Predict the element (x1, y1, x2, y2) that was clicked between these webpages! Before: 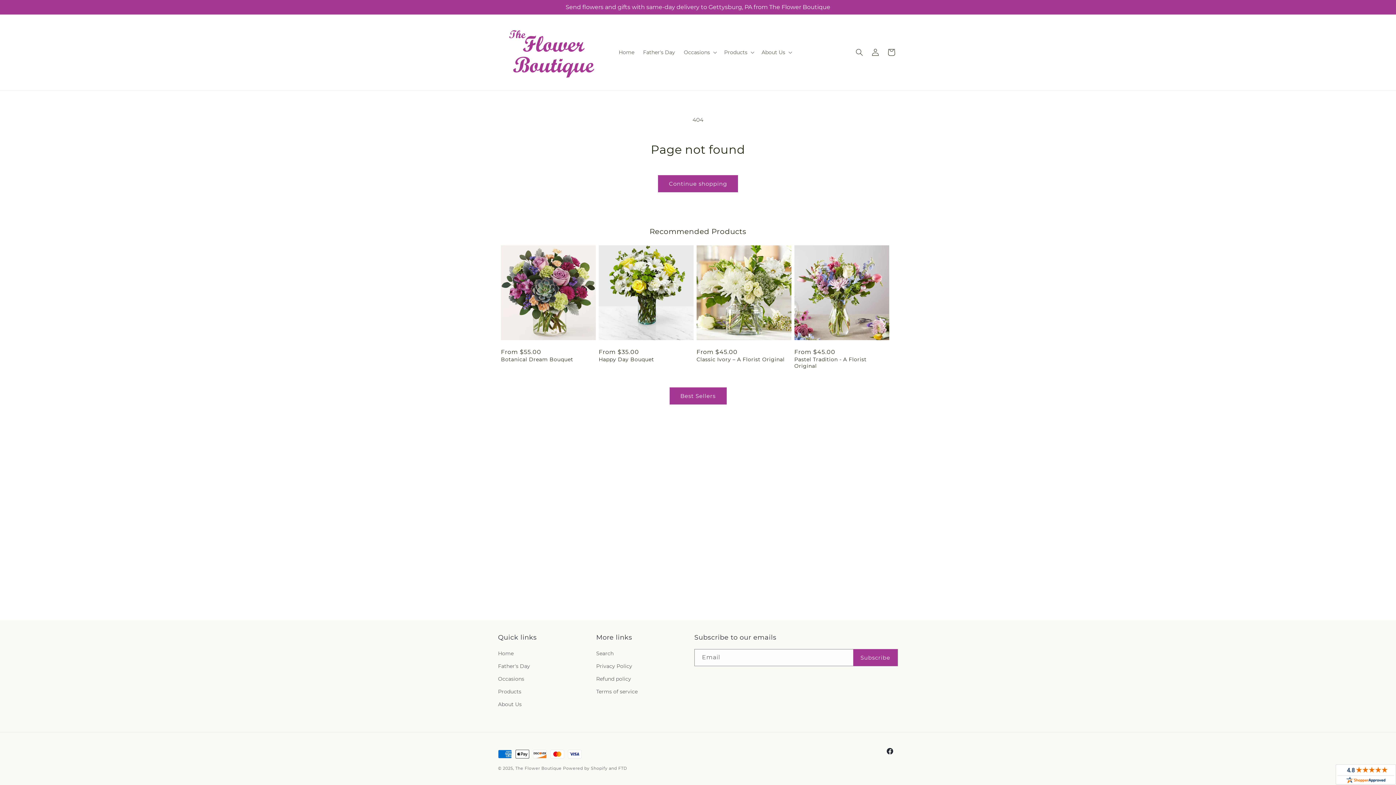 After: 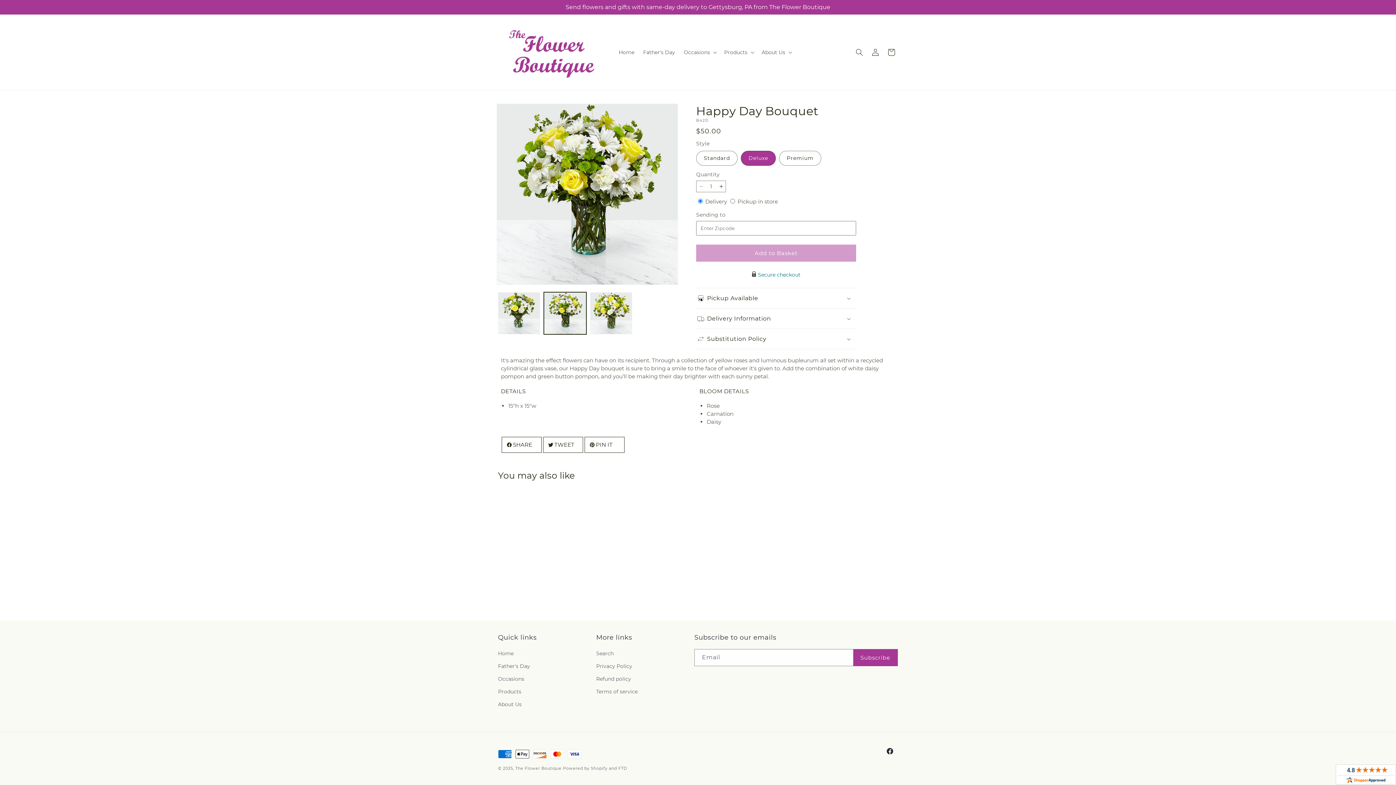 Action: bbox: (598, 356, 693, 362) label: Happy Day Bouquet